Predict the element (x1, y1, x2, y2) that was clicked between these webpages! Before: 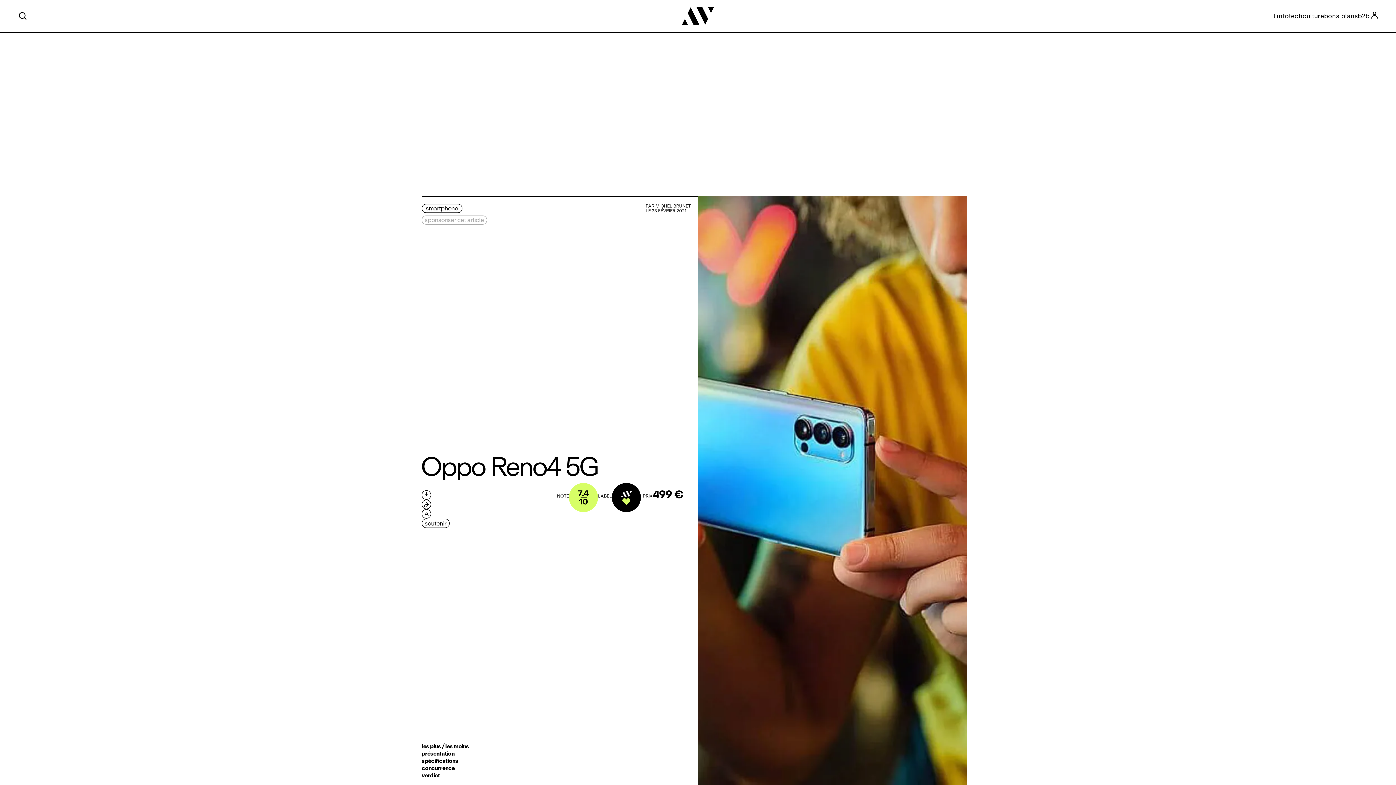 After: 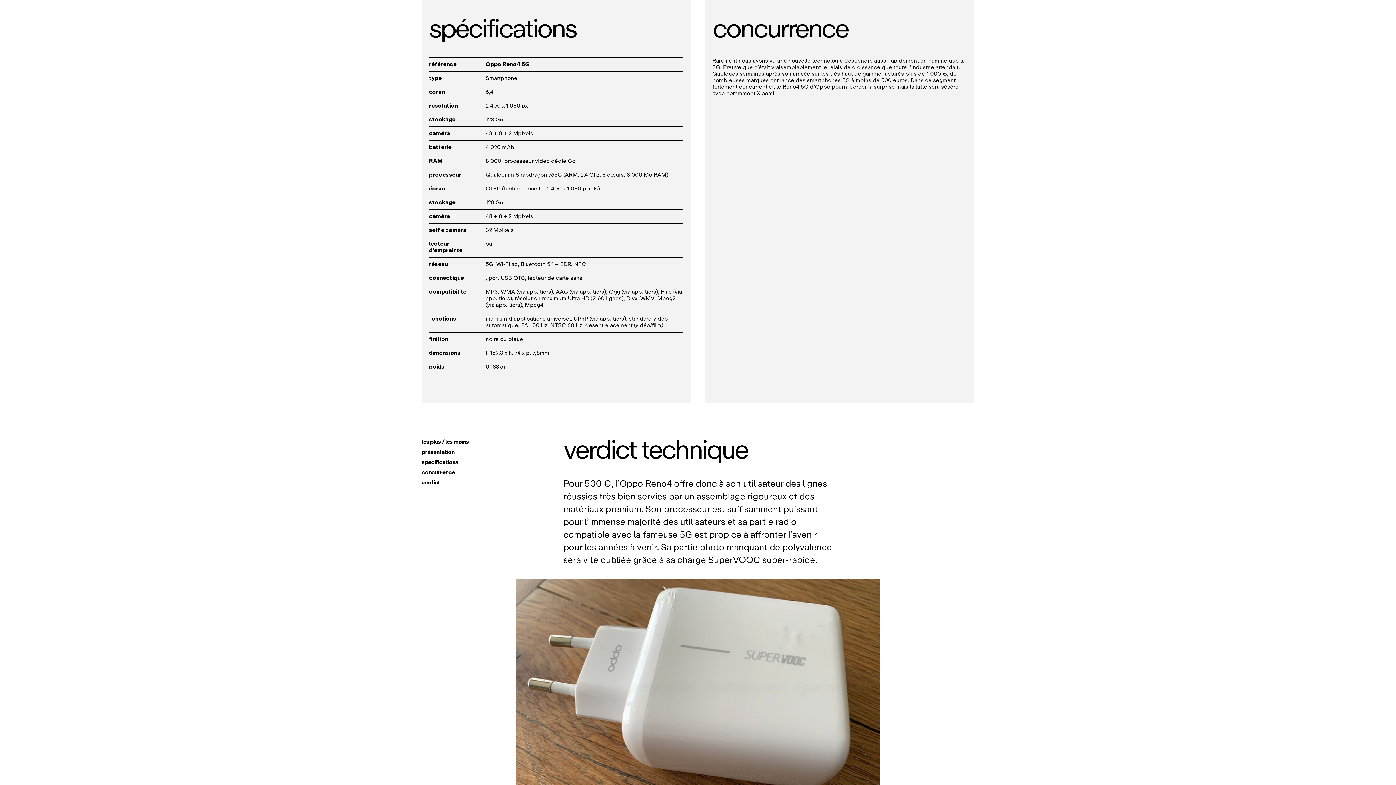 Action: label: concurrence bbox: (421, 764, 454, 773)